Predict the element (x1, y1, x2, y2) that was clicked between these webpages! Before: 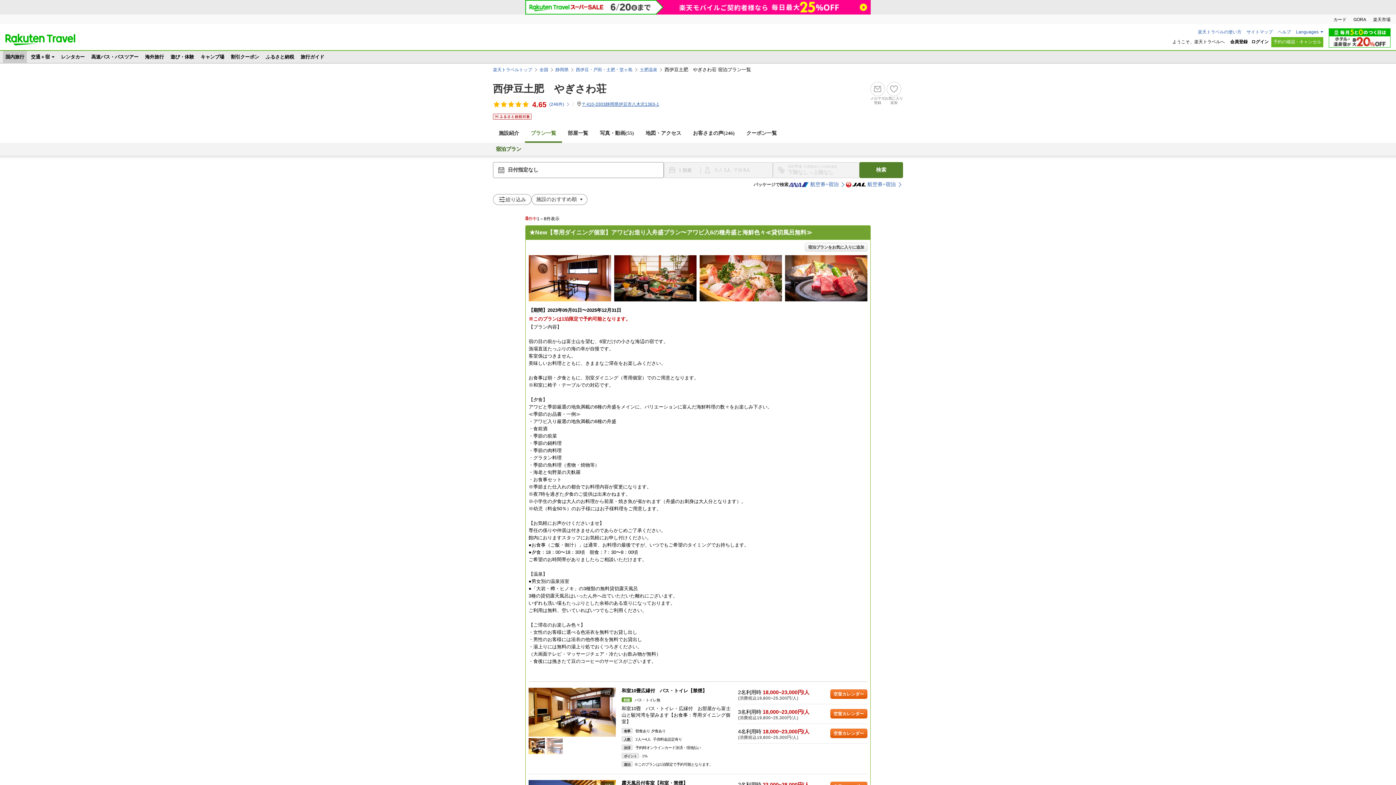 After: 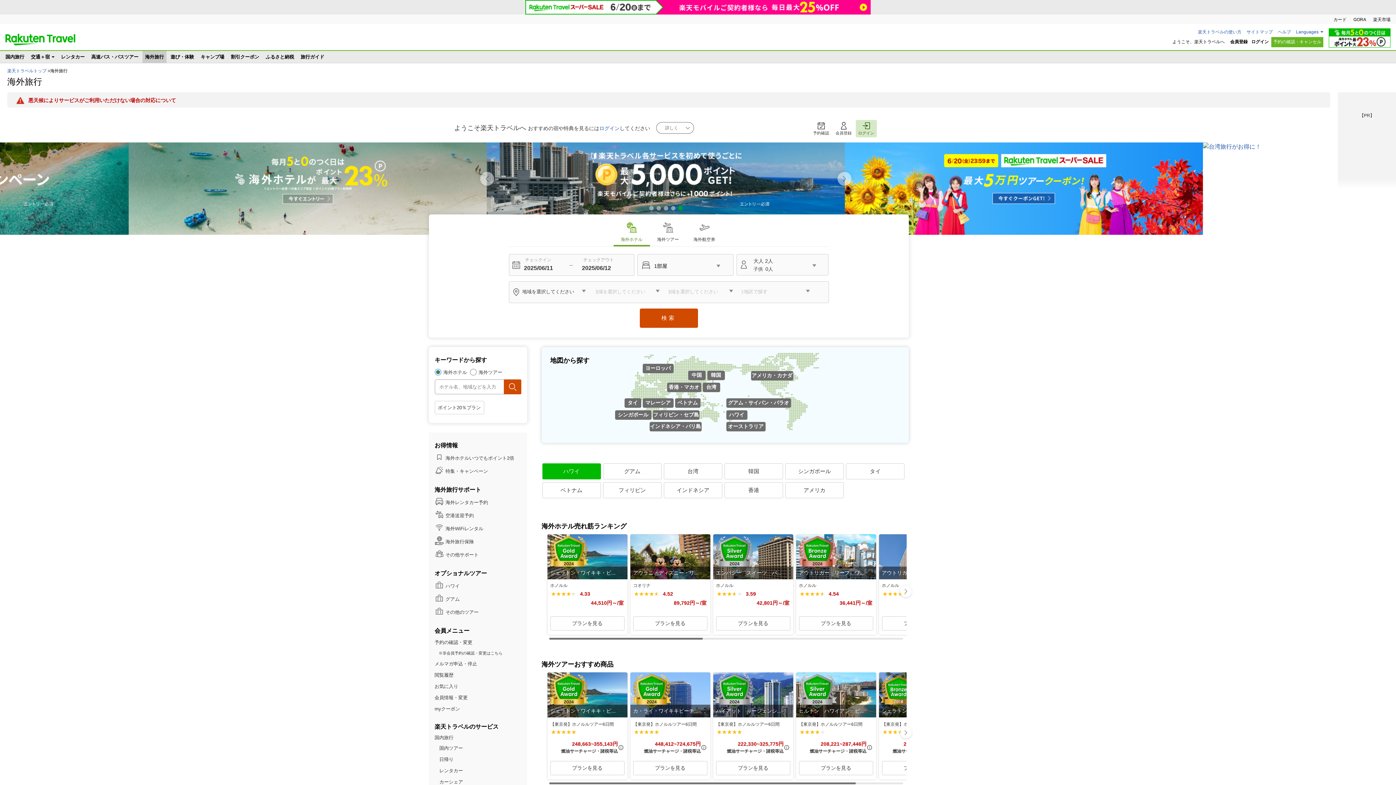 Action: bbox: (142, 50, 166, 62) label: 海外旅行